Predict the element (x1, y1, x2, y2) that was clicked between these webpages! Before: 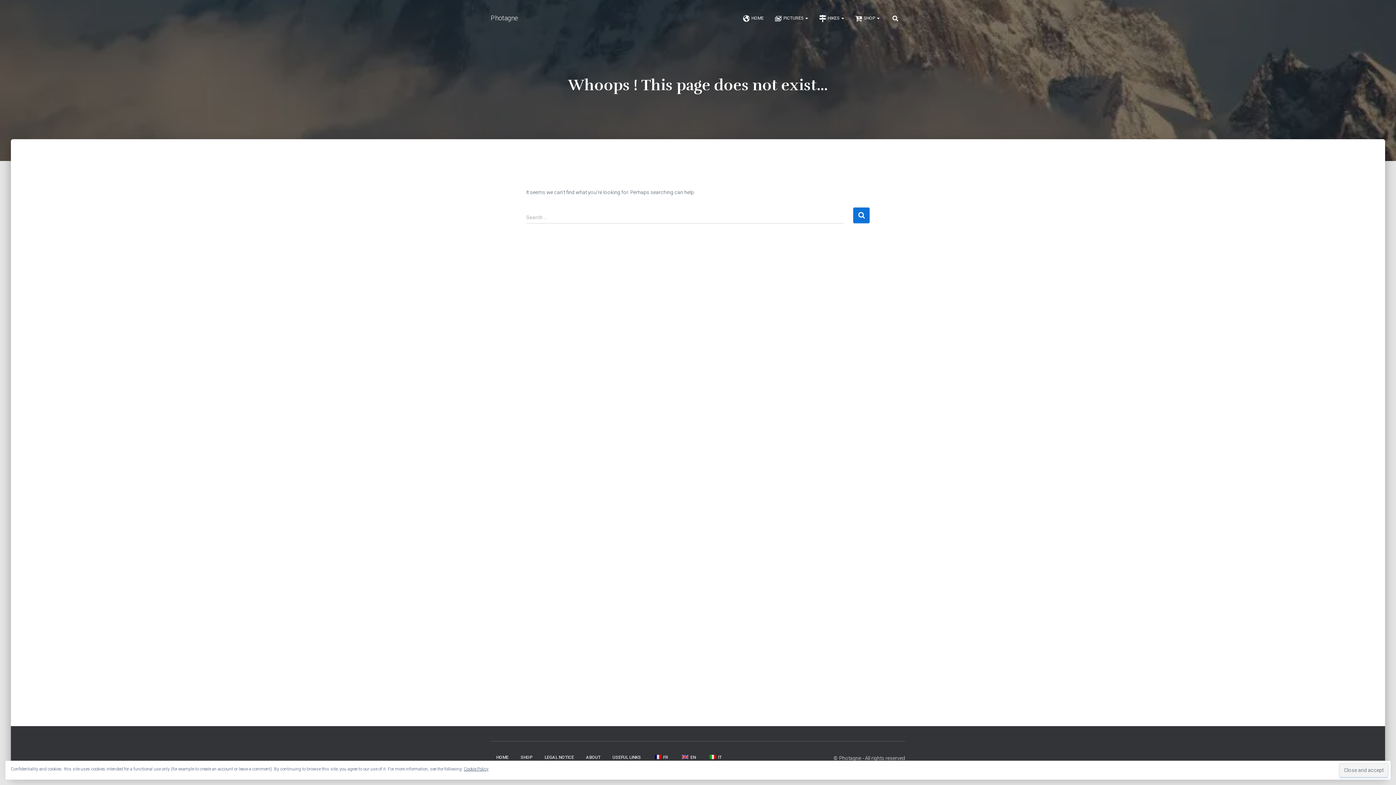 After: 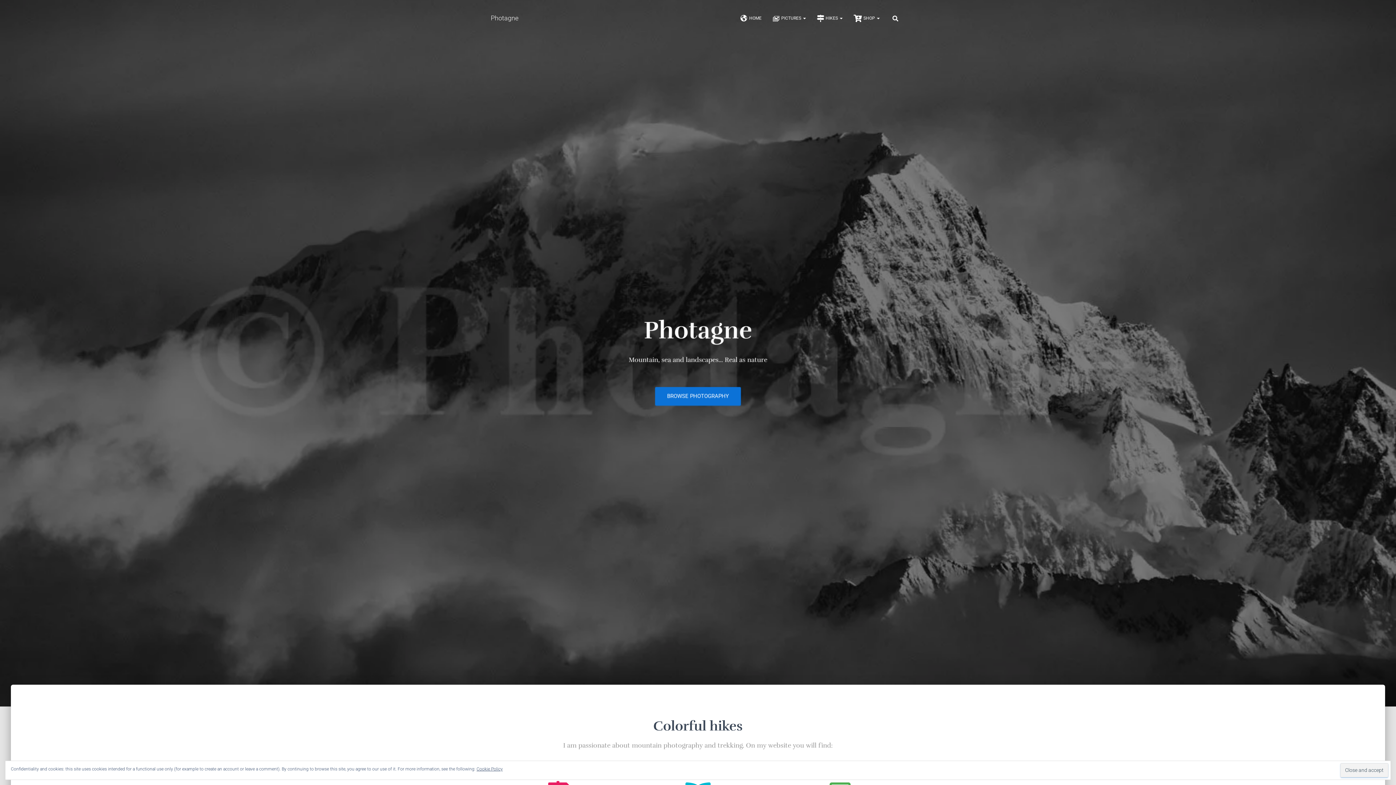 Action: label: HOME bbox: (490, 749, 514, 766)